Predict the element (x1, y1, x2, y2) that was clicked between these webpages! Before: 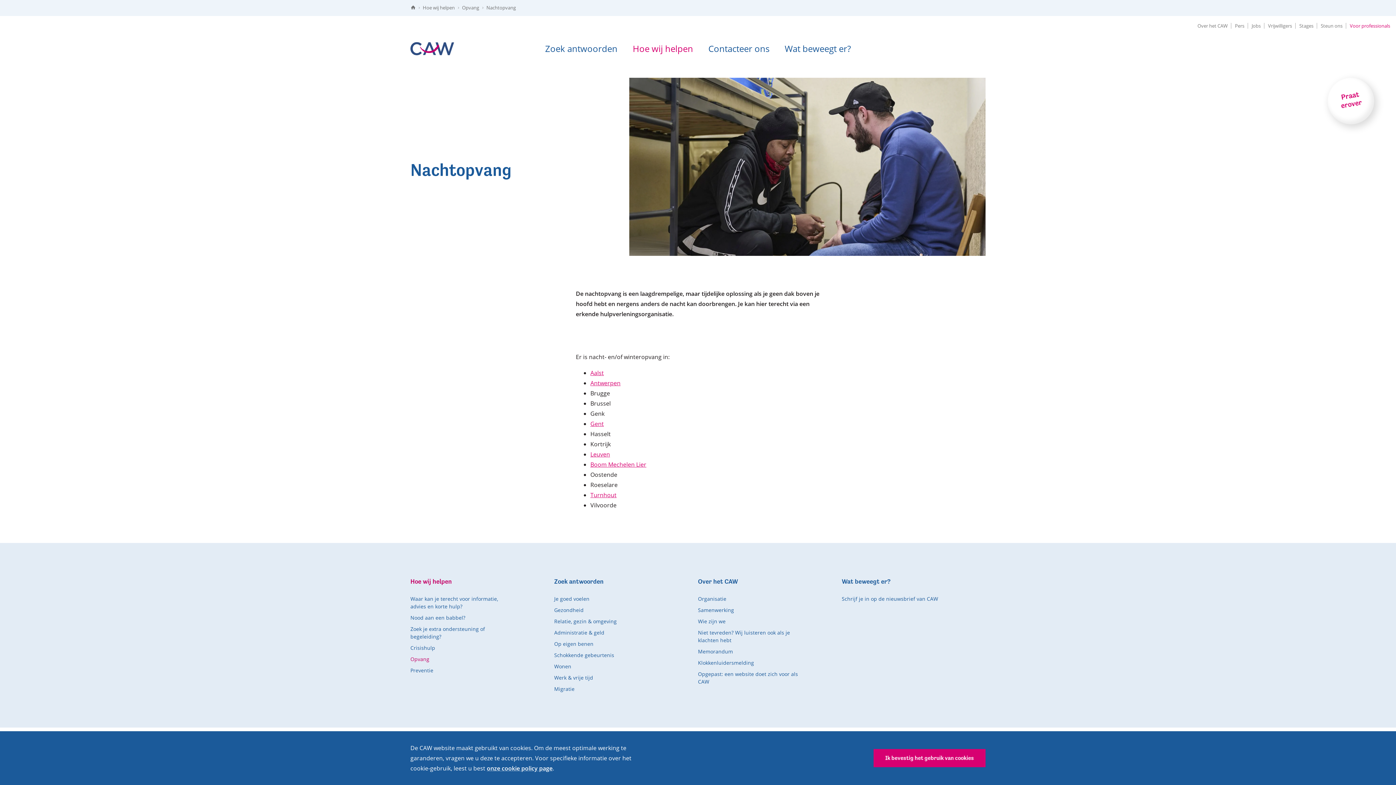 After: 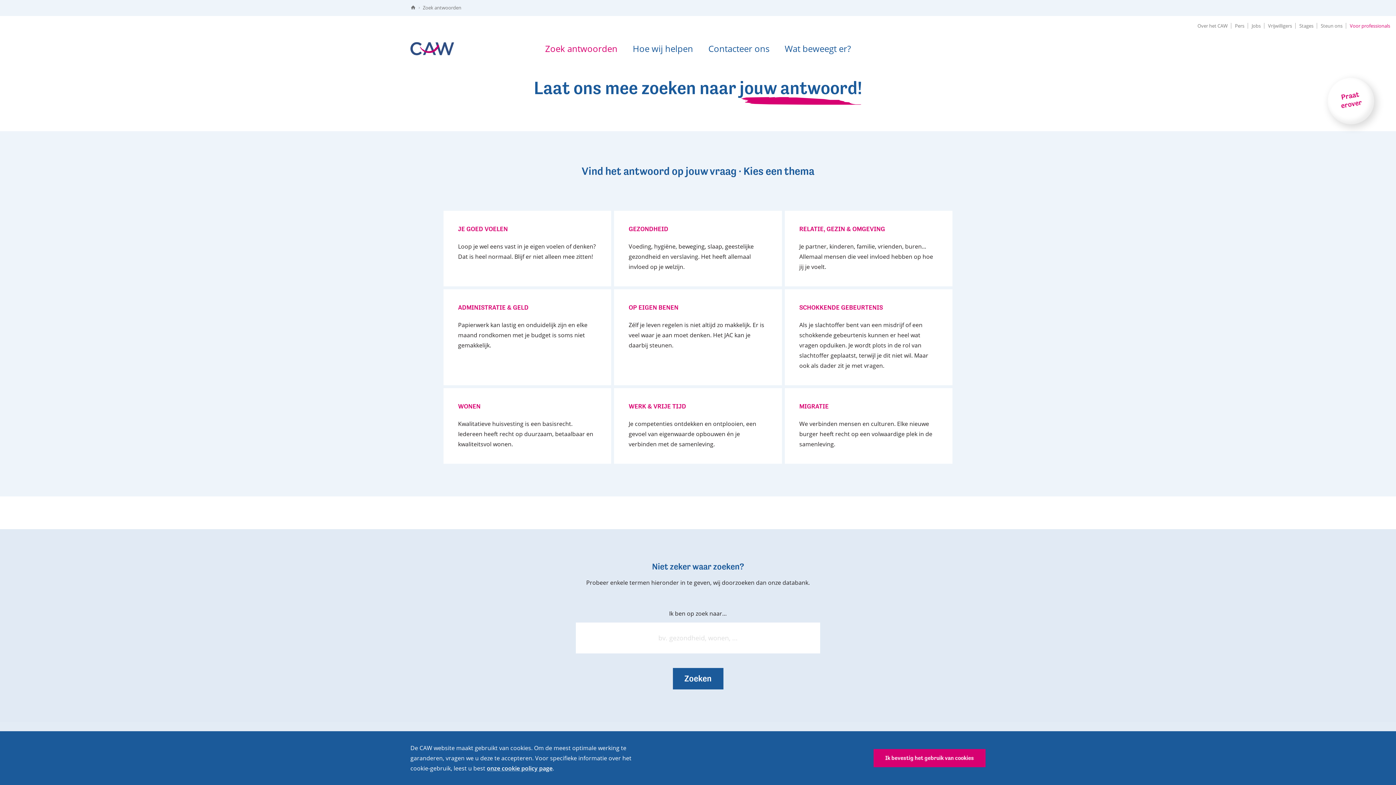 Action: label: Zoek antwoorden bbox: (554, 576, 603, 587)